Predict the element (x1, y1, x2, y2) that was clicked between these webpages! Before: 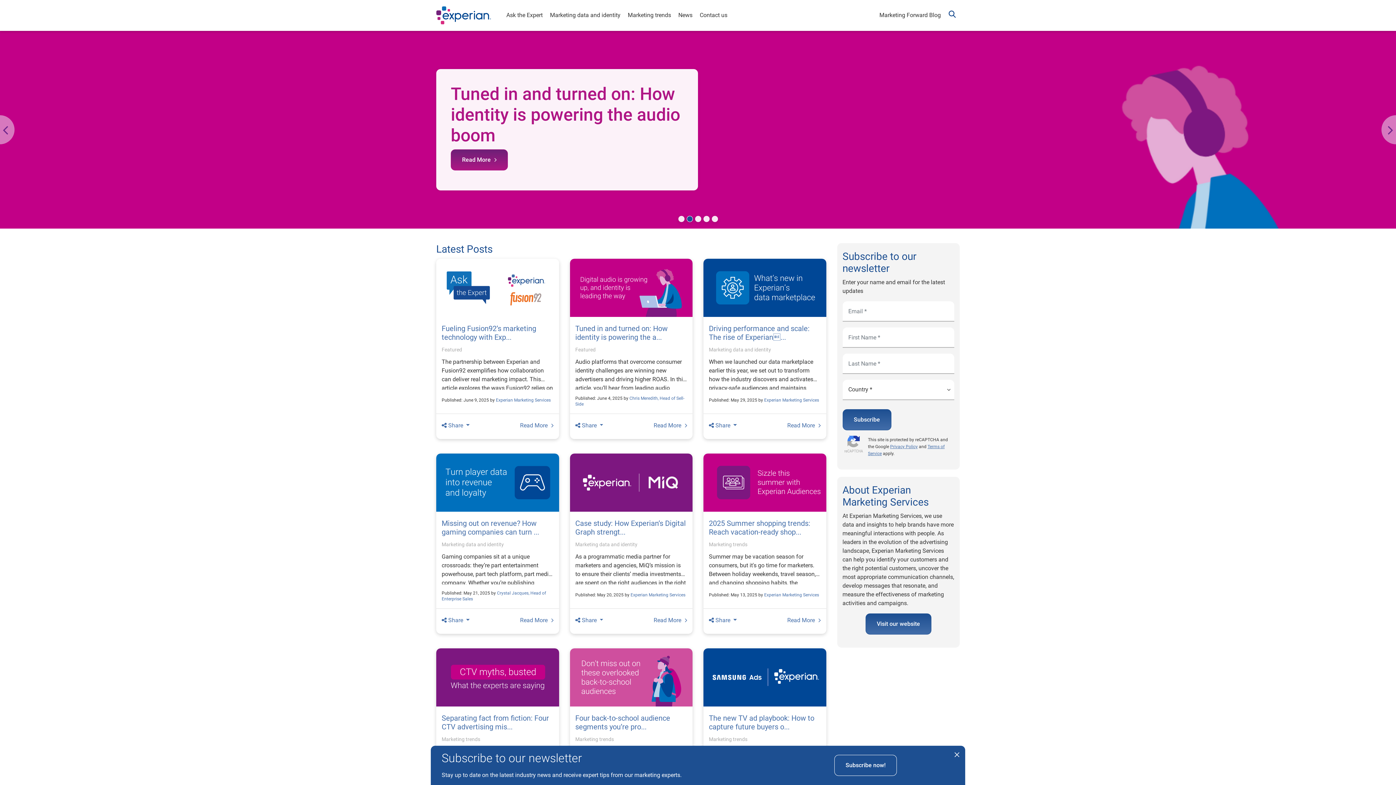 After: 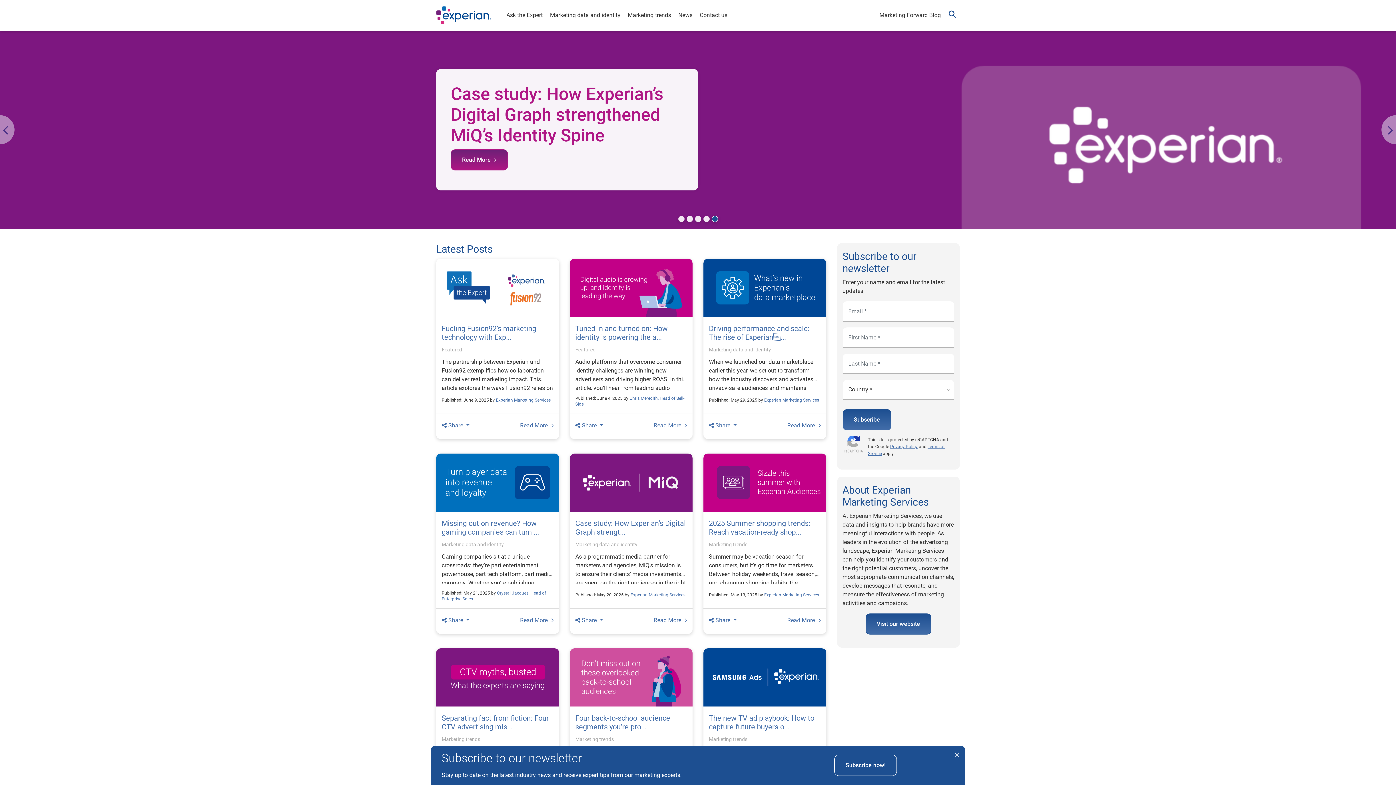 Action: label: X bbox: (456, 412, 467, 422)